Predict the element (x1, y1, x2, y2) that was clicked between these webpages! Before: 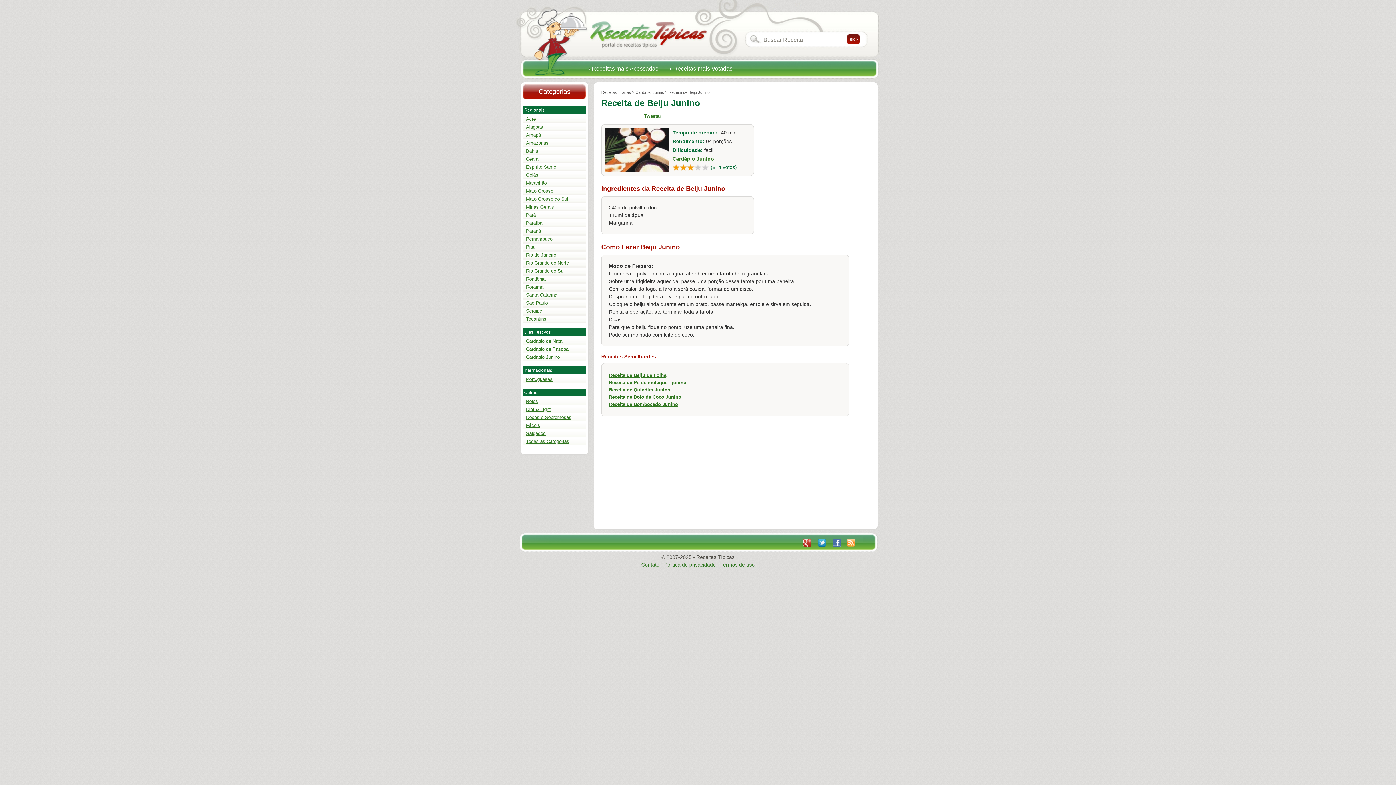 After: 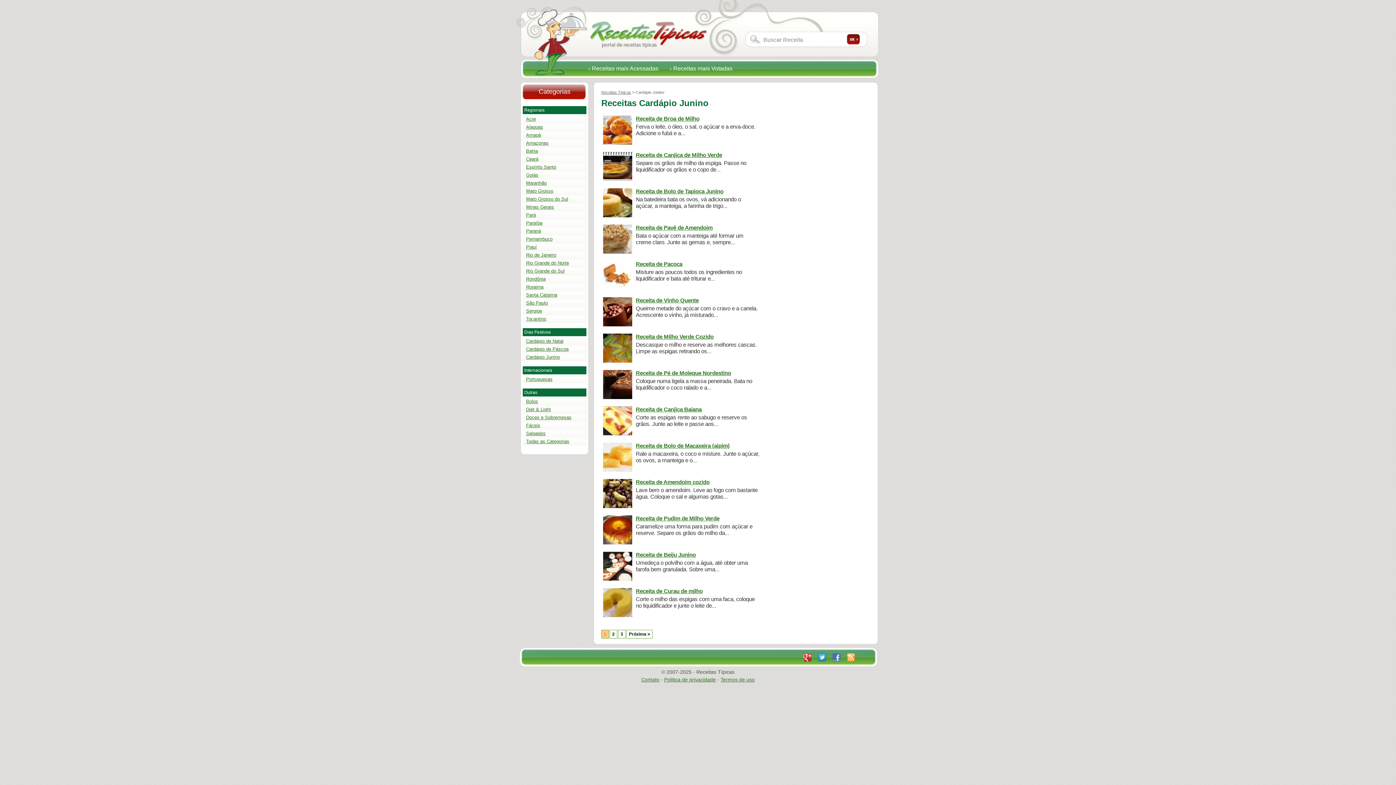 Action: label: Cardápio Junino bbox: (672, 156, 714, 161)